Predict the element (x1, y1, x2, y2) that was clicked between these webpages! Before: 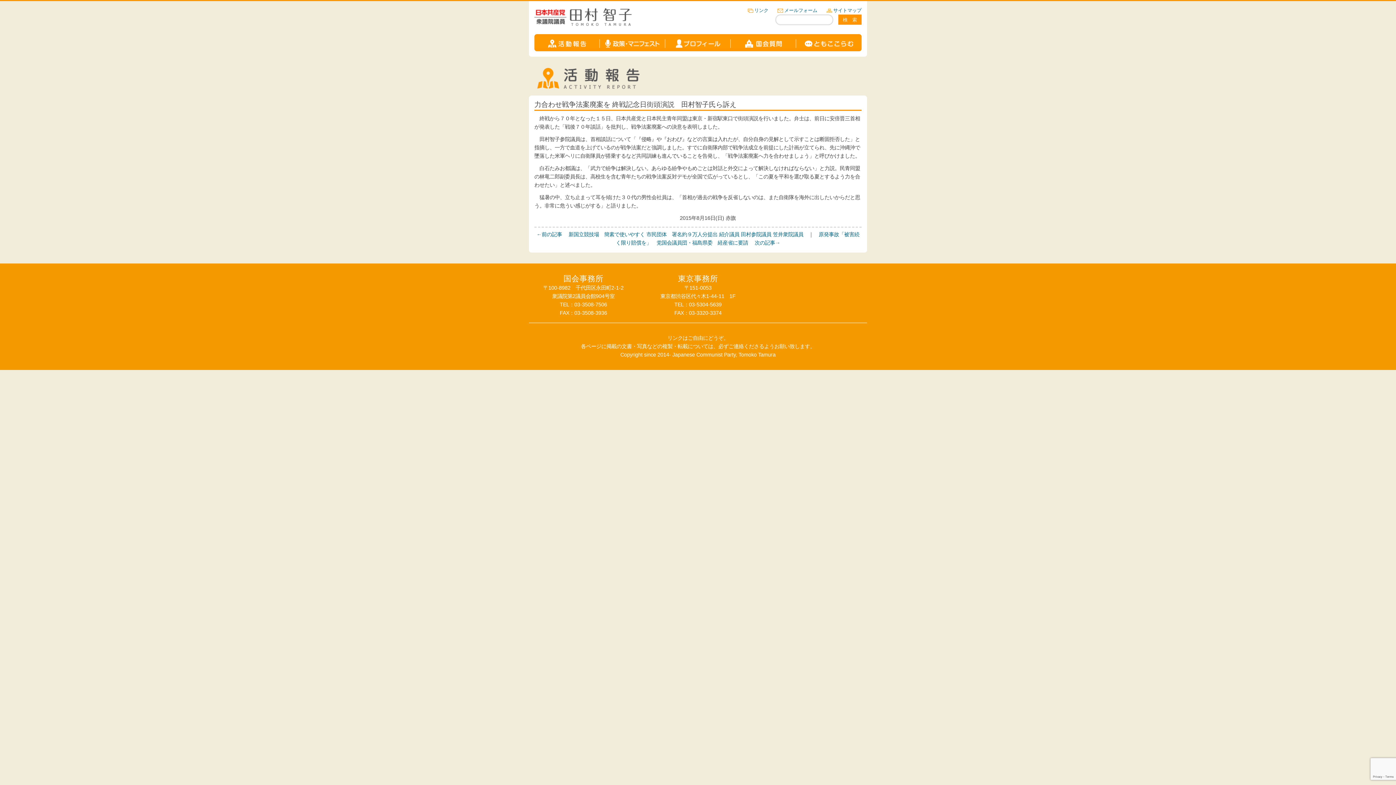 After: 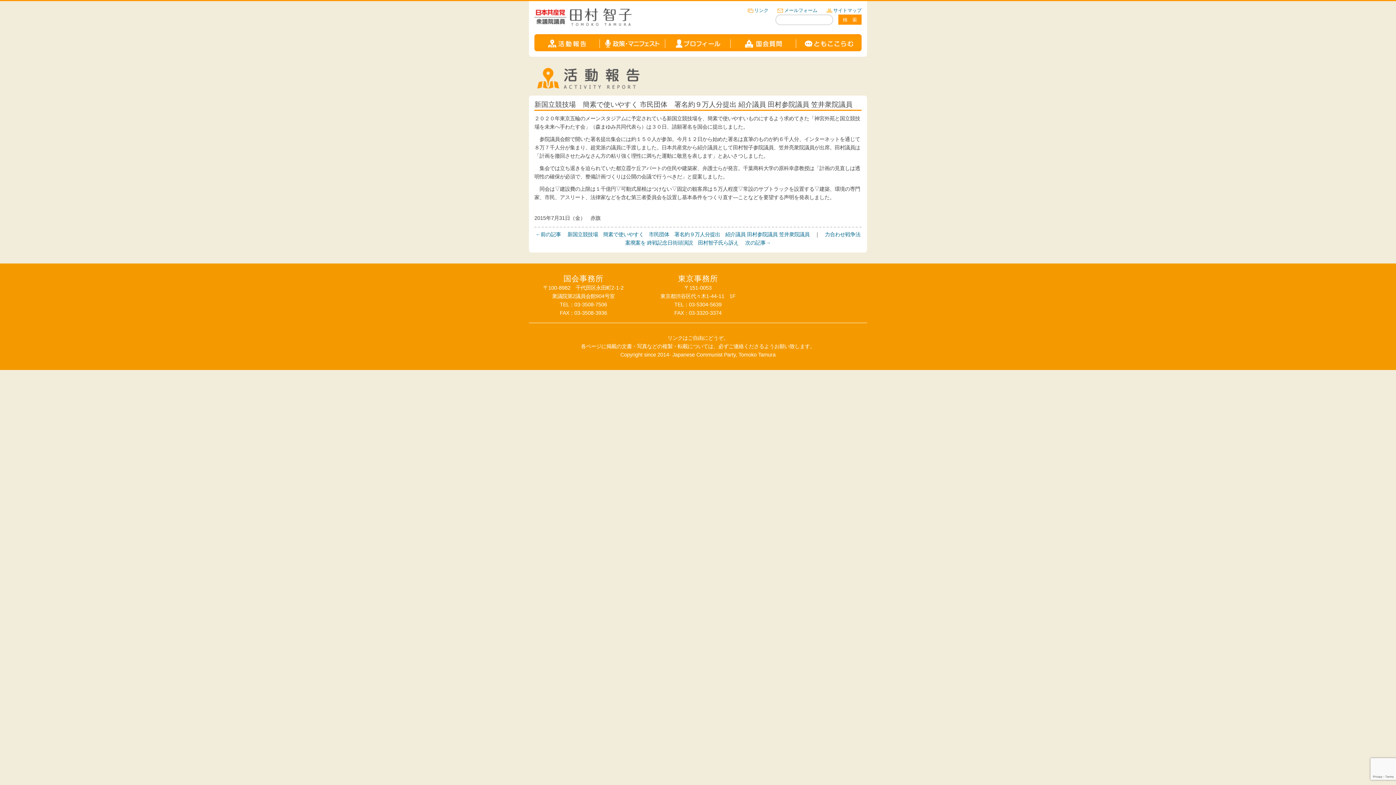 Action: bbox: (536, 231, 803, 237) label: ←前の記事　 新国立競技場　簡素で使いやすく 市民団体　署名約９万人分提出 紹介議員 田村参院議員 笠井衆院議員